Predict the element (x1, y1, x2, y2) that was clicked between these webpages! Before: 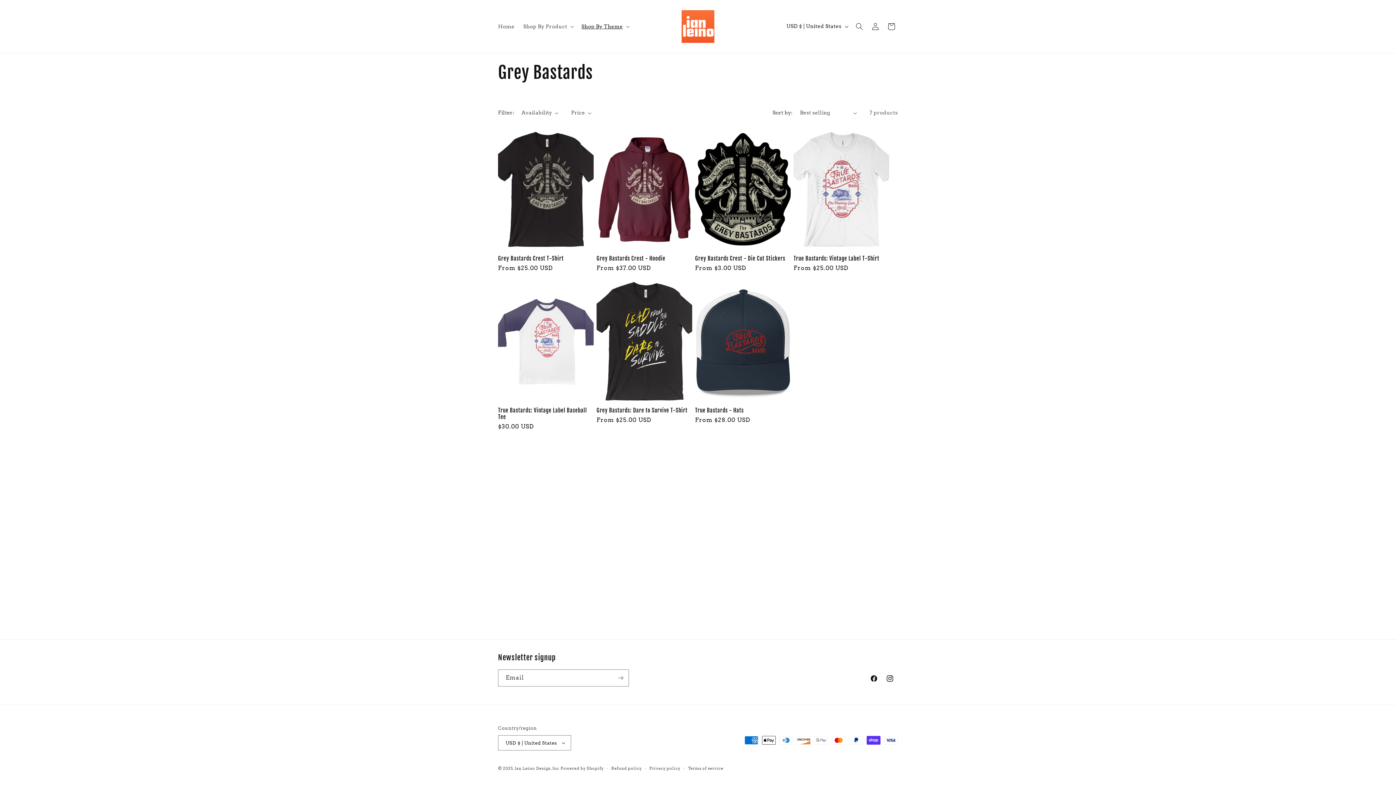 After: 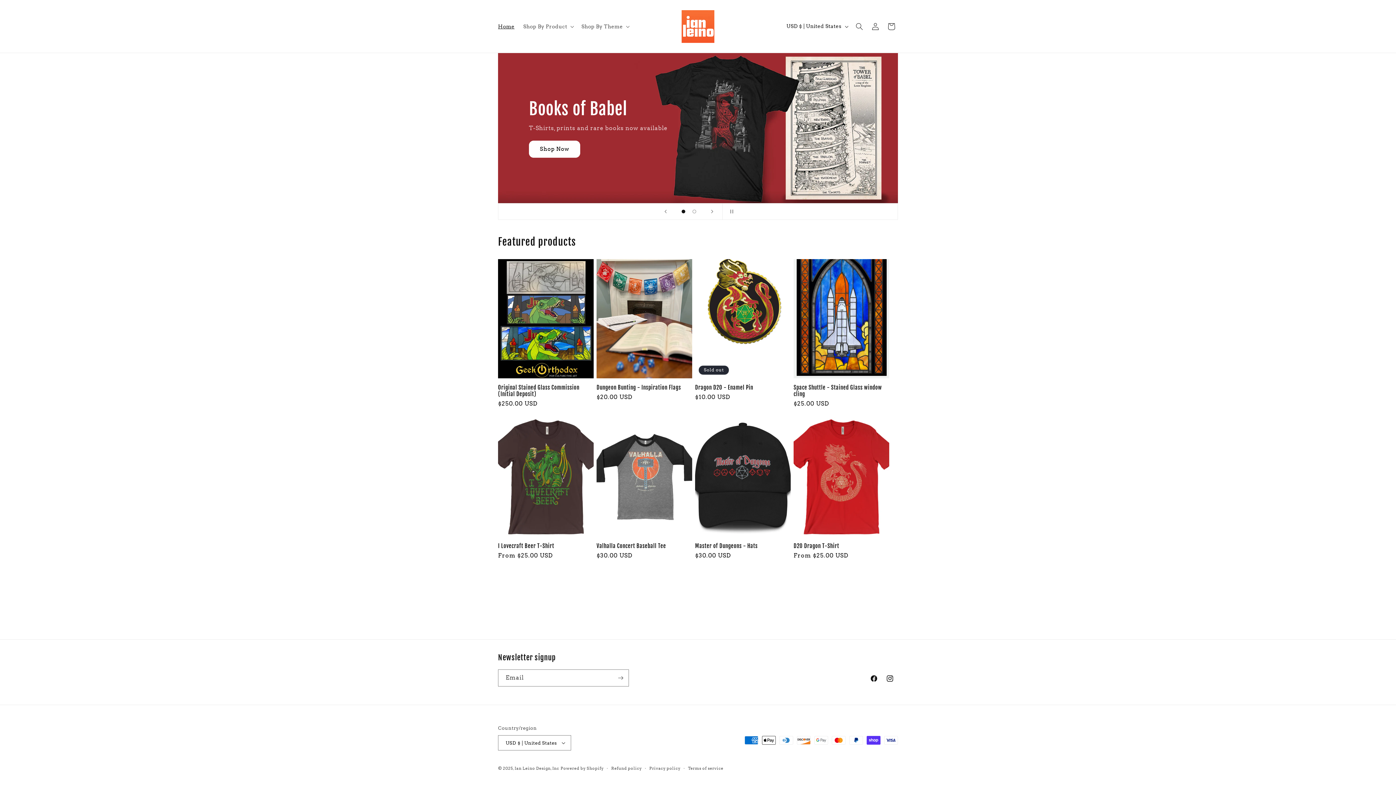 Action: label: Ian Leino Design, Inc bbox: (514, 766, 559, 771)